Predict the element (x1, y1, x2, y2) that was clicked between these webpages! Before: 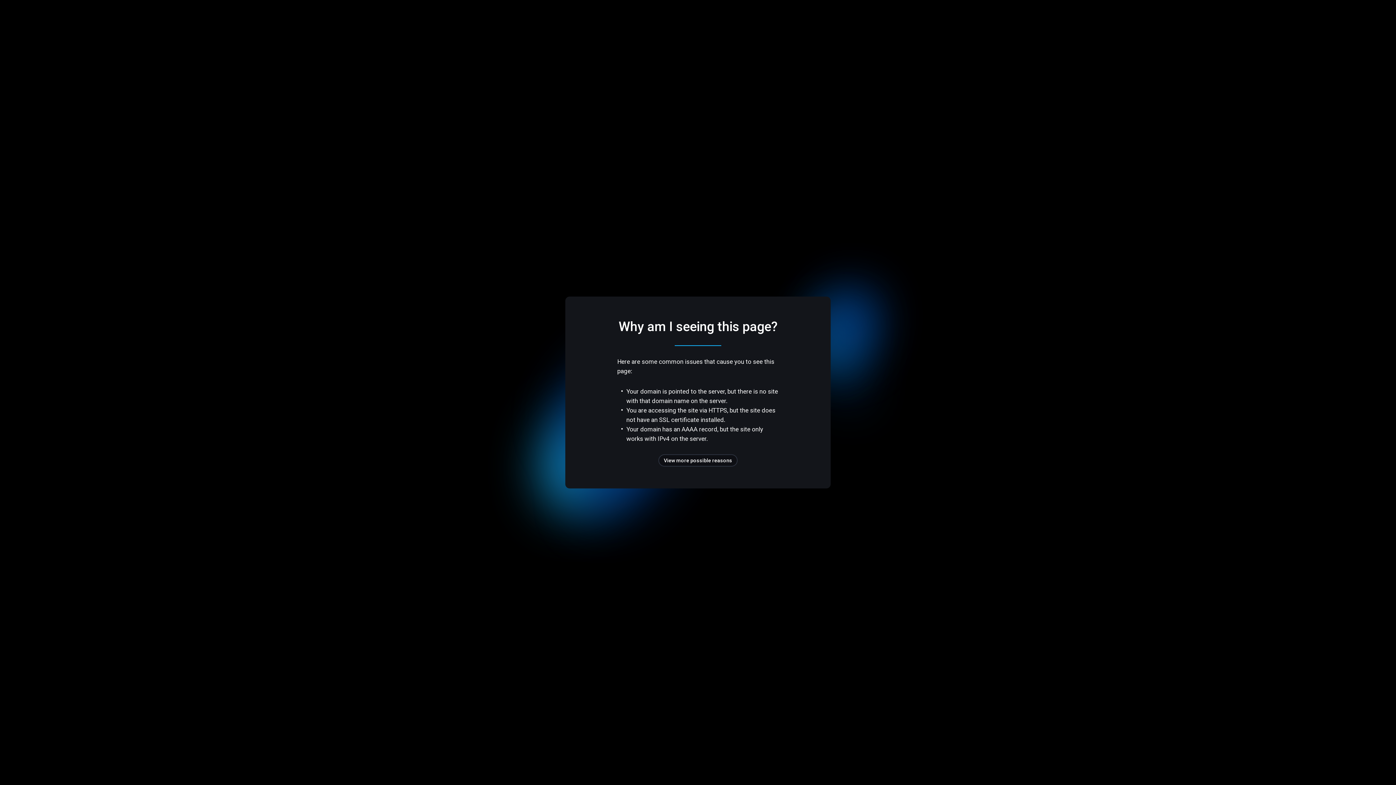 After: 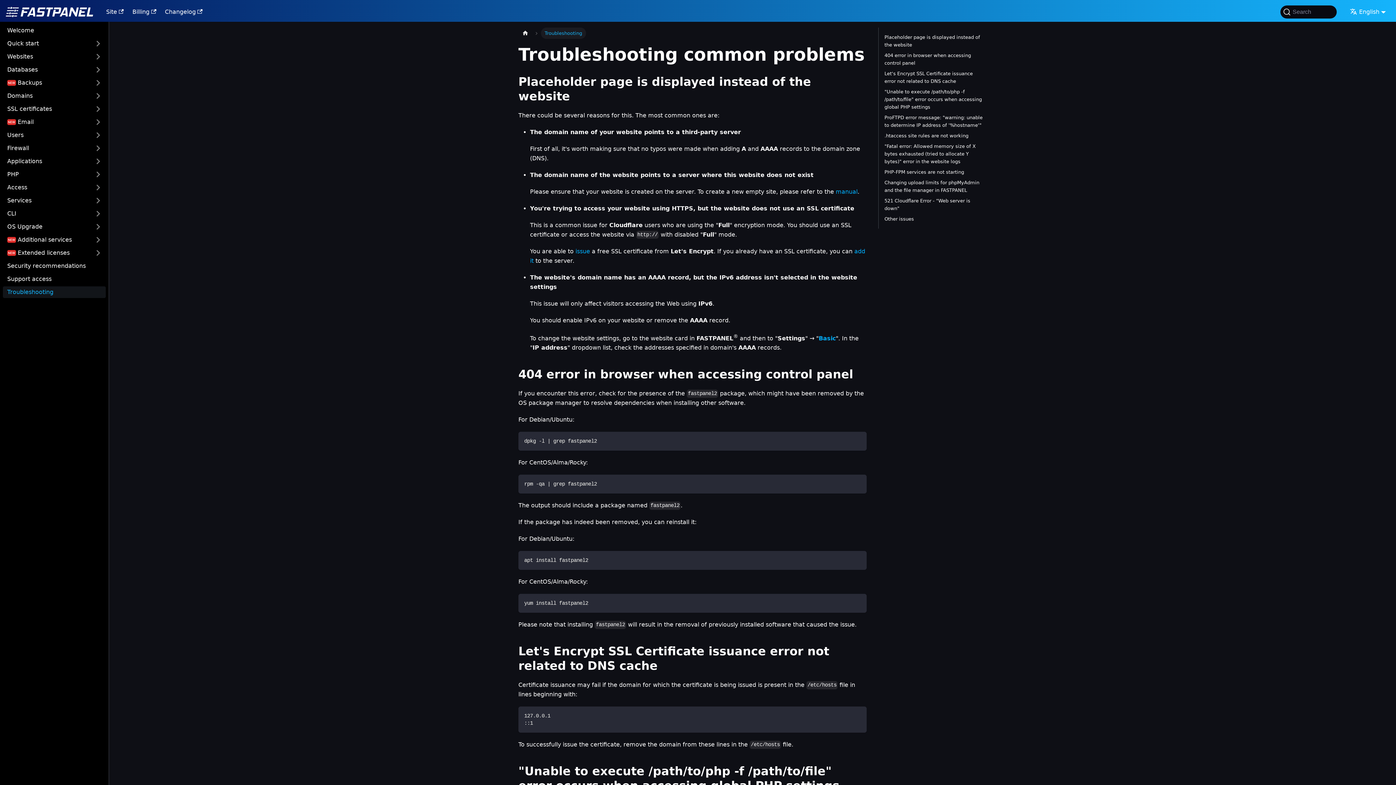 Action: bbox: (658, 454, 737, 466) label: View more possible reasons